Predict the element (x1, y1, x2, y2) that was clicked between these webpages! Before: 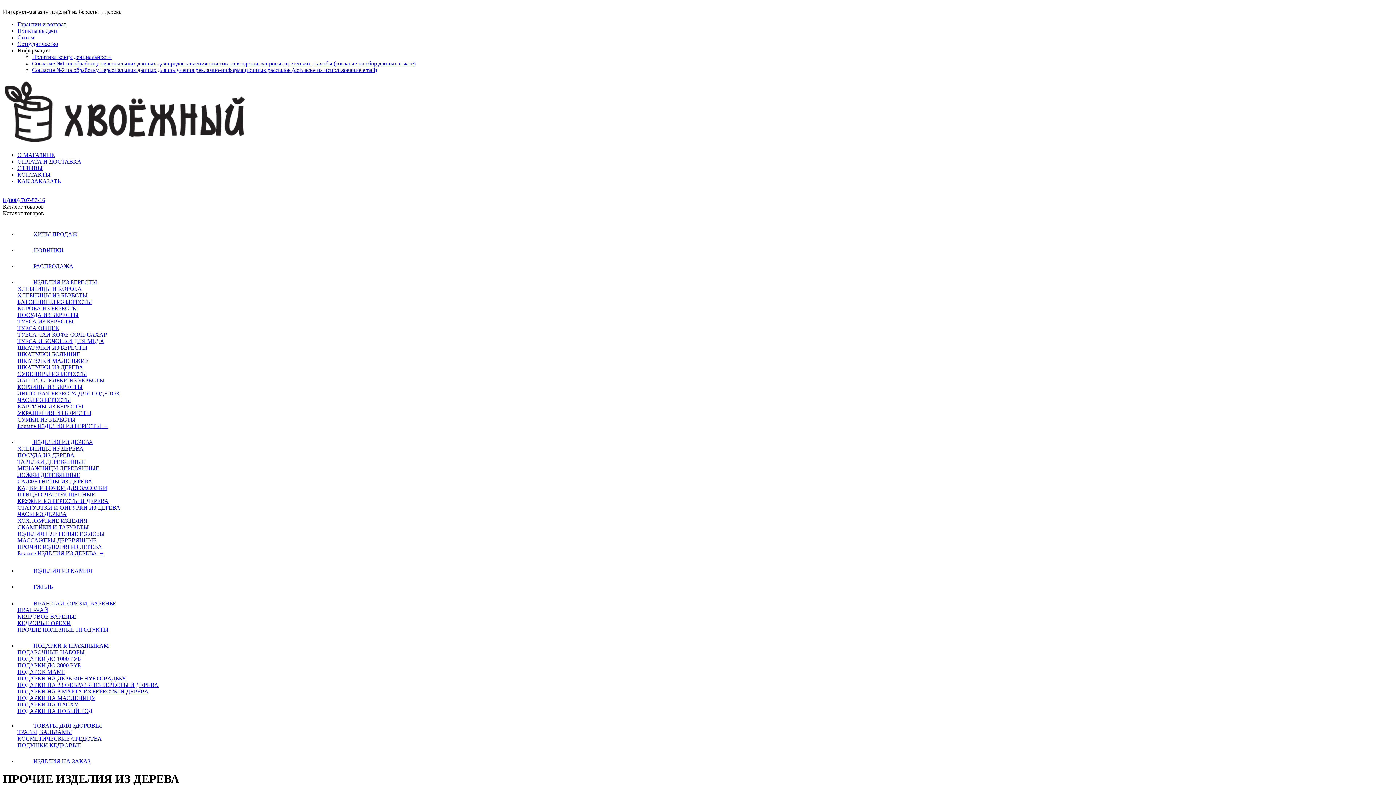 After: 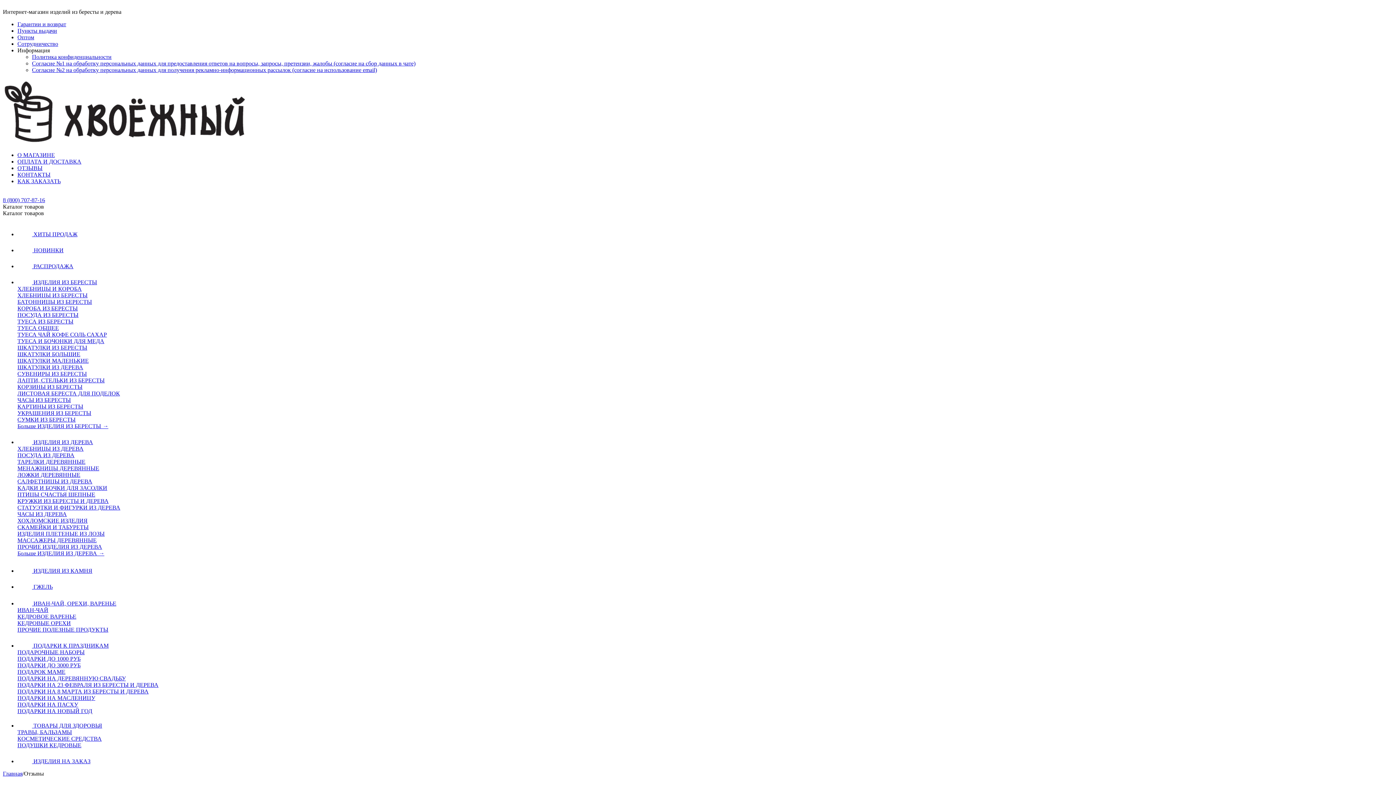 Action: bbox: (17, 165, 42, 171) label: ОТЗЫВЫ